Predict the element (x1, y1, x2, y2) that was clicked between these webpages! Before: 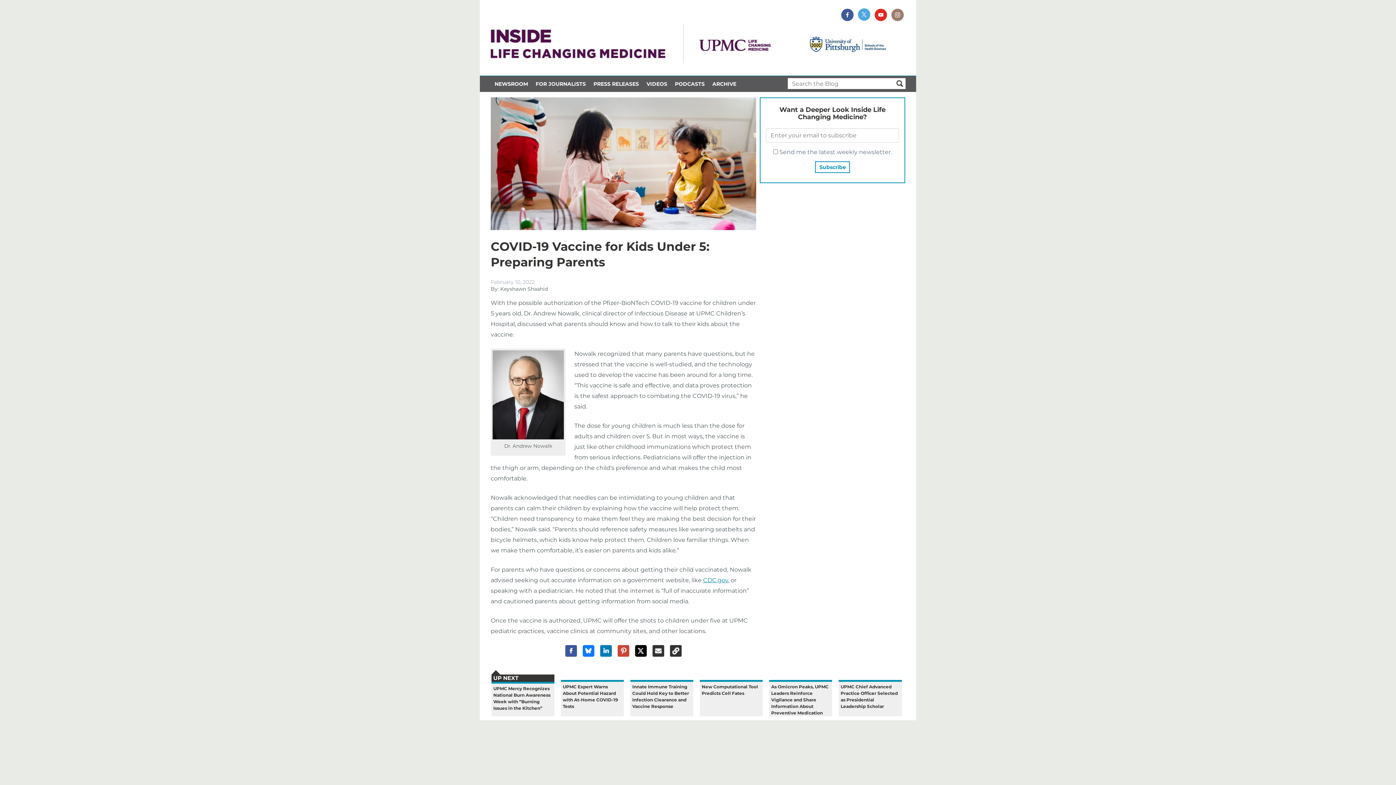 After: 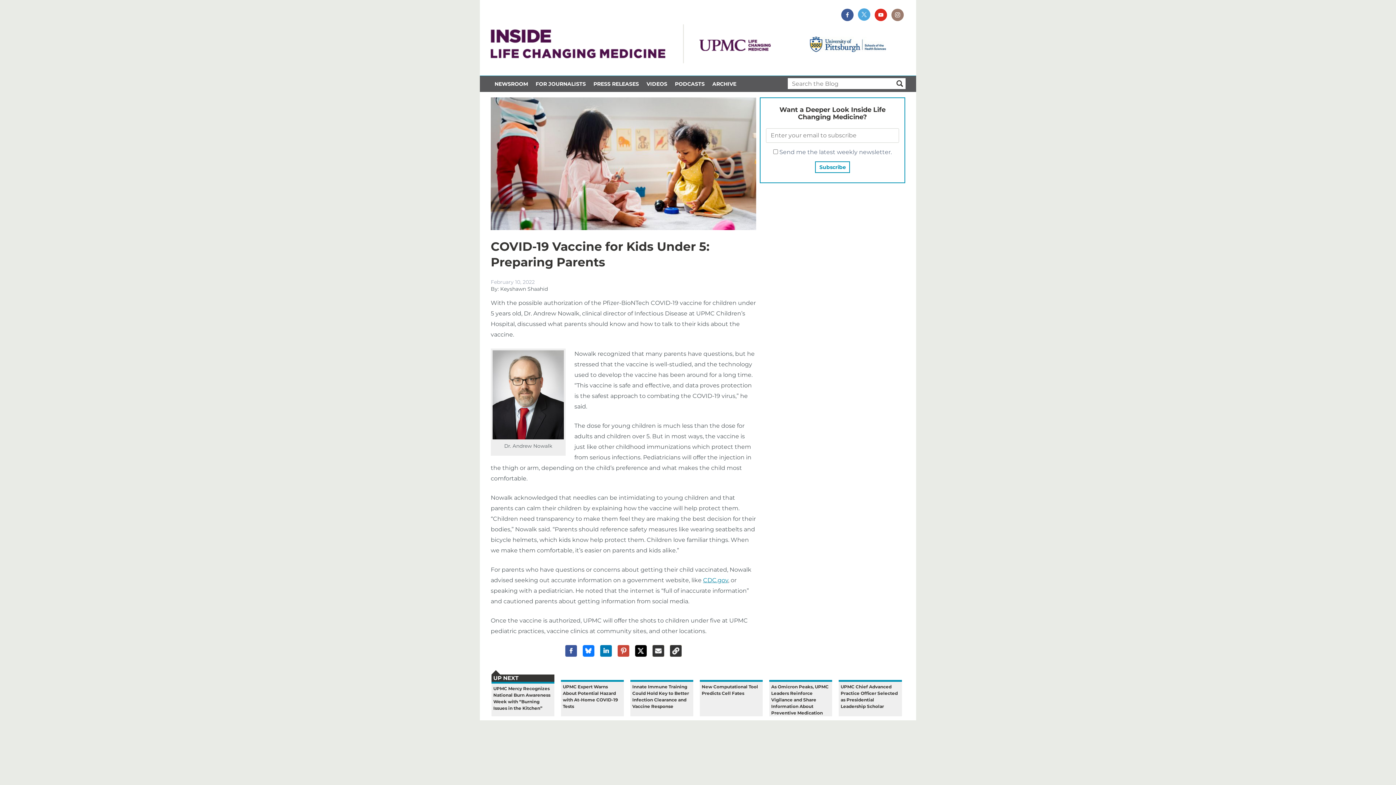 Action: bbox: (635, 645, 646, 657)